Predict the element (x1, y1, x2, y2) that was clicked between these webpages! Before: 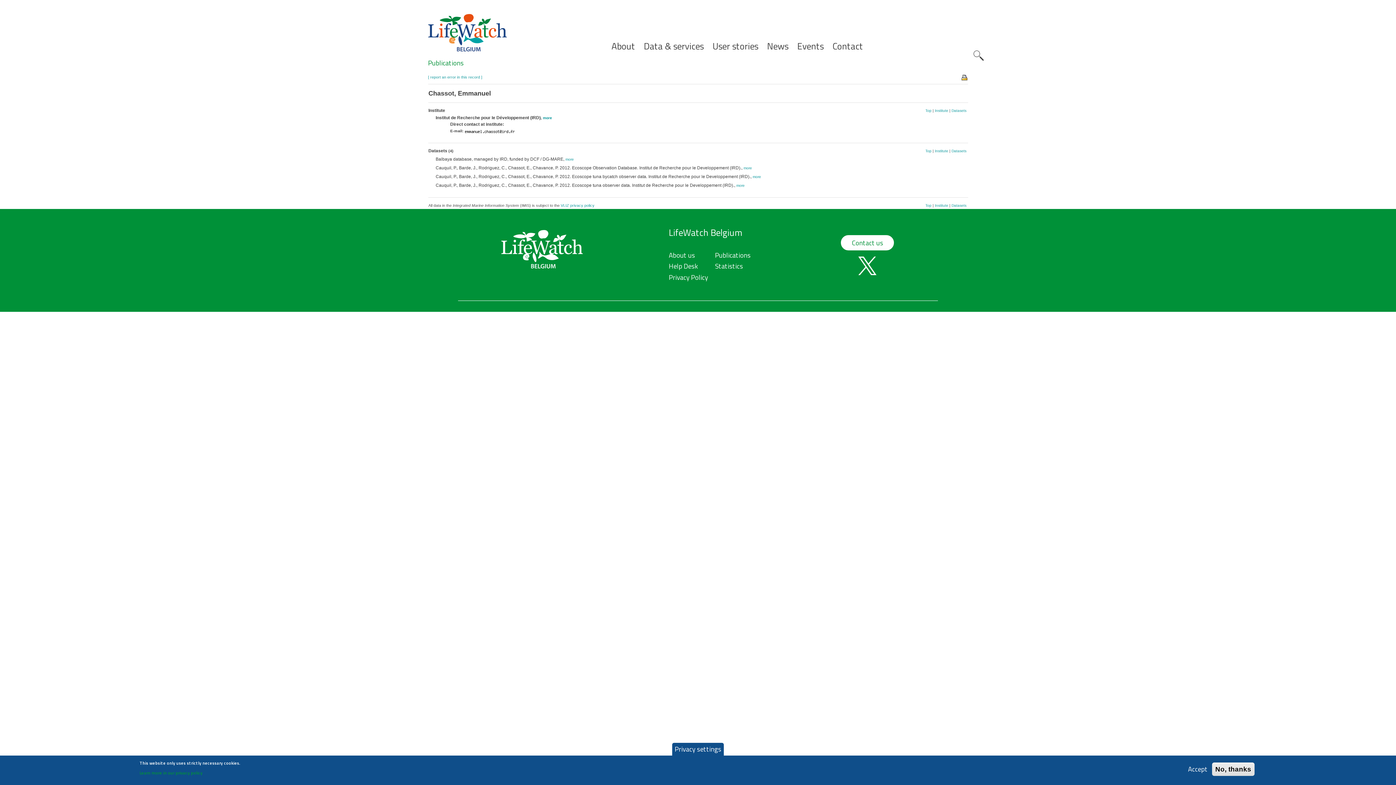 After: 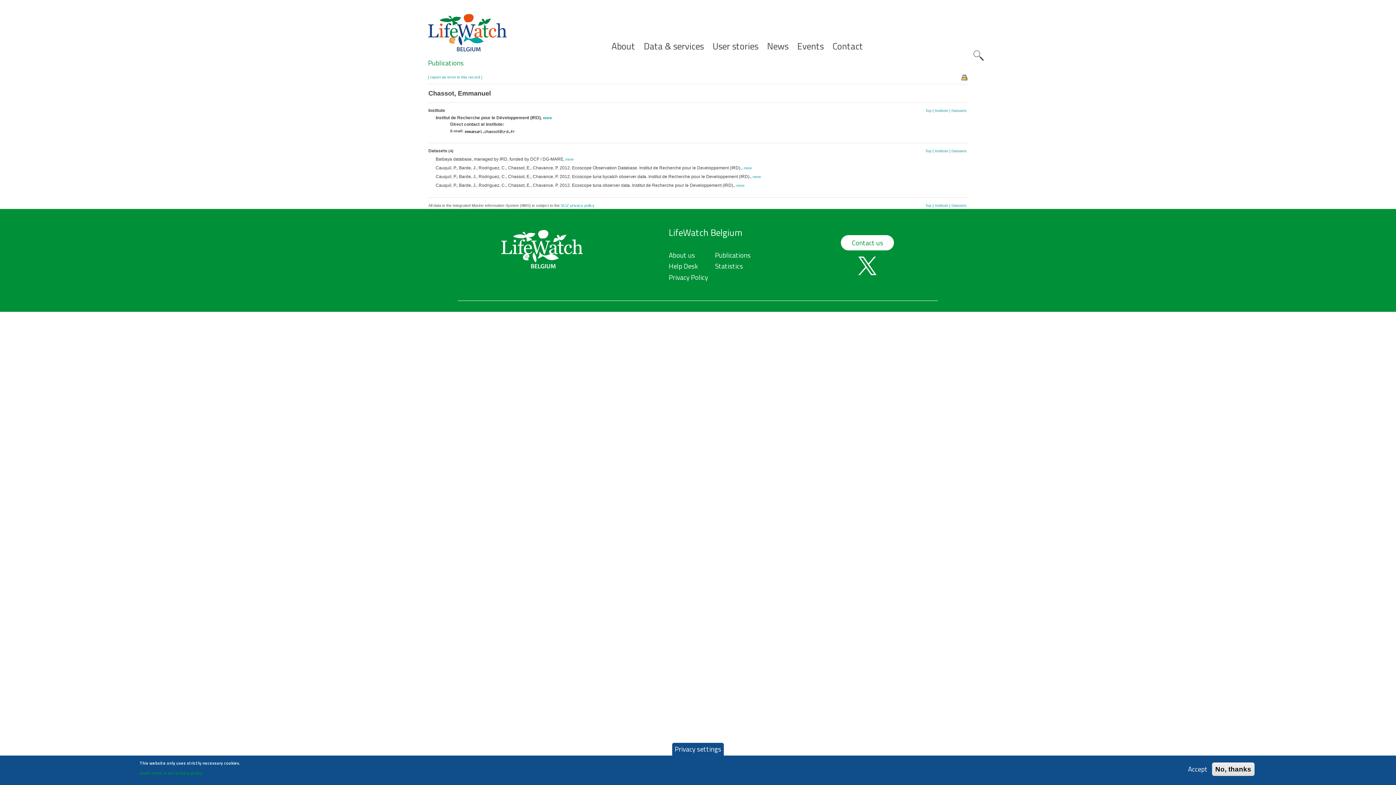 Action: label: Datasets bbox: (951, 149, 966, 153)